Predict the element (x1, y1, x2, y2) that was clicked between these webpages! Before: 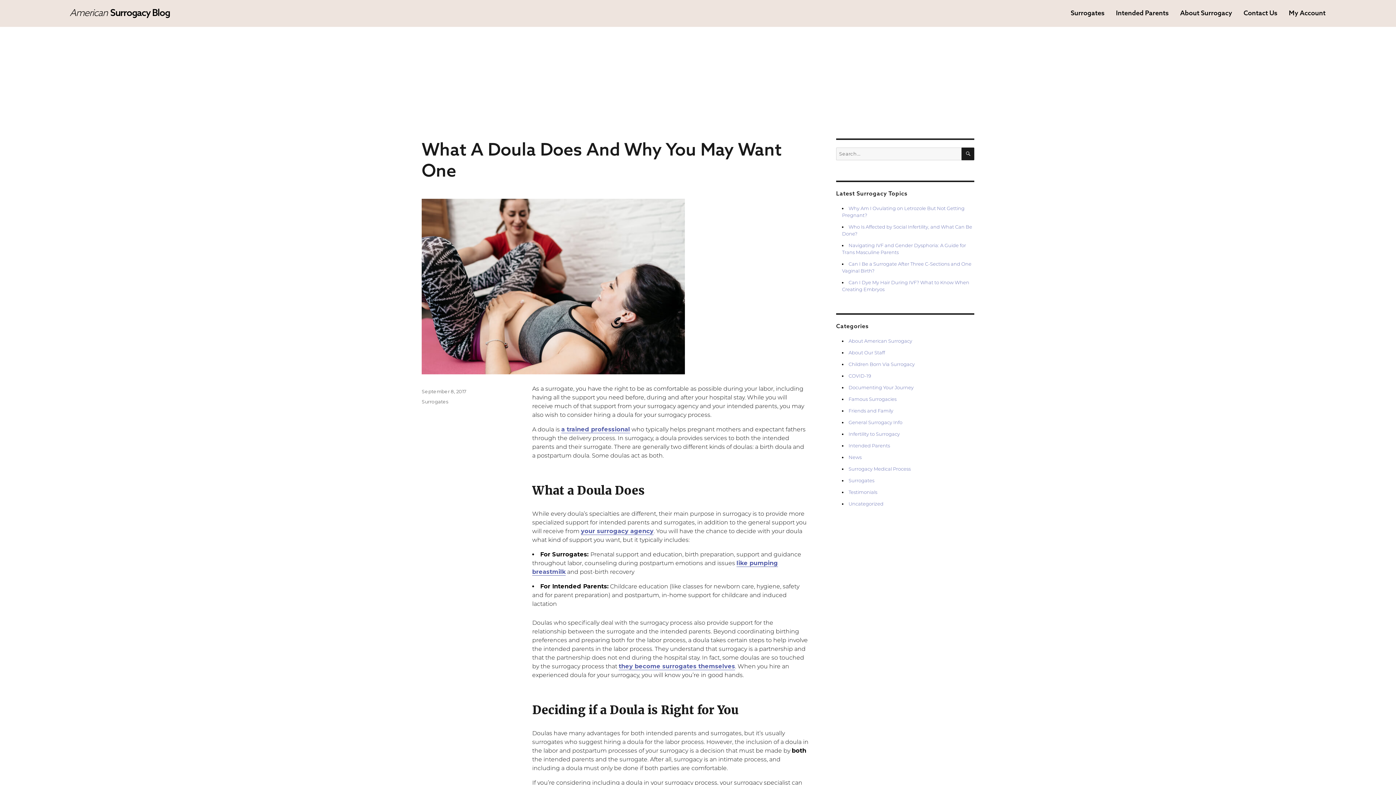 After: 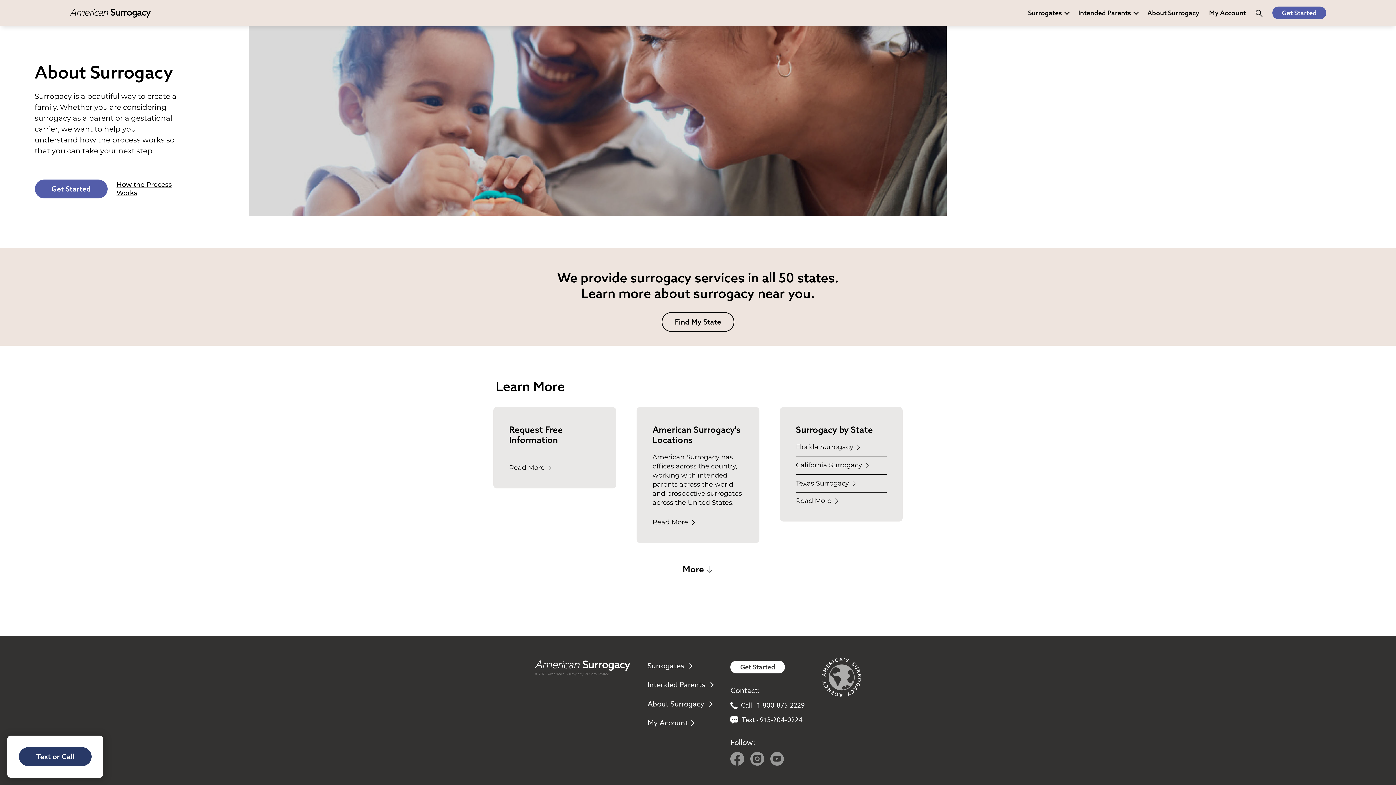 Action: bbox: (1174, 6, 1238, 18) label: About Surrogacy